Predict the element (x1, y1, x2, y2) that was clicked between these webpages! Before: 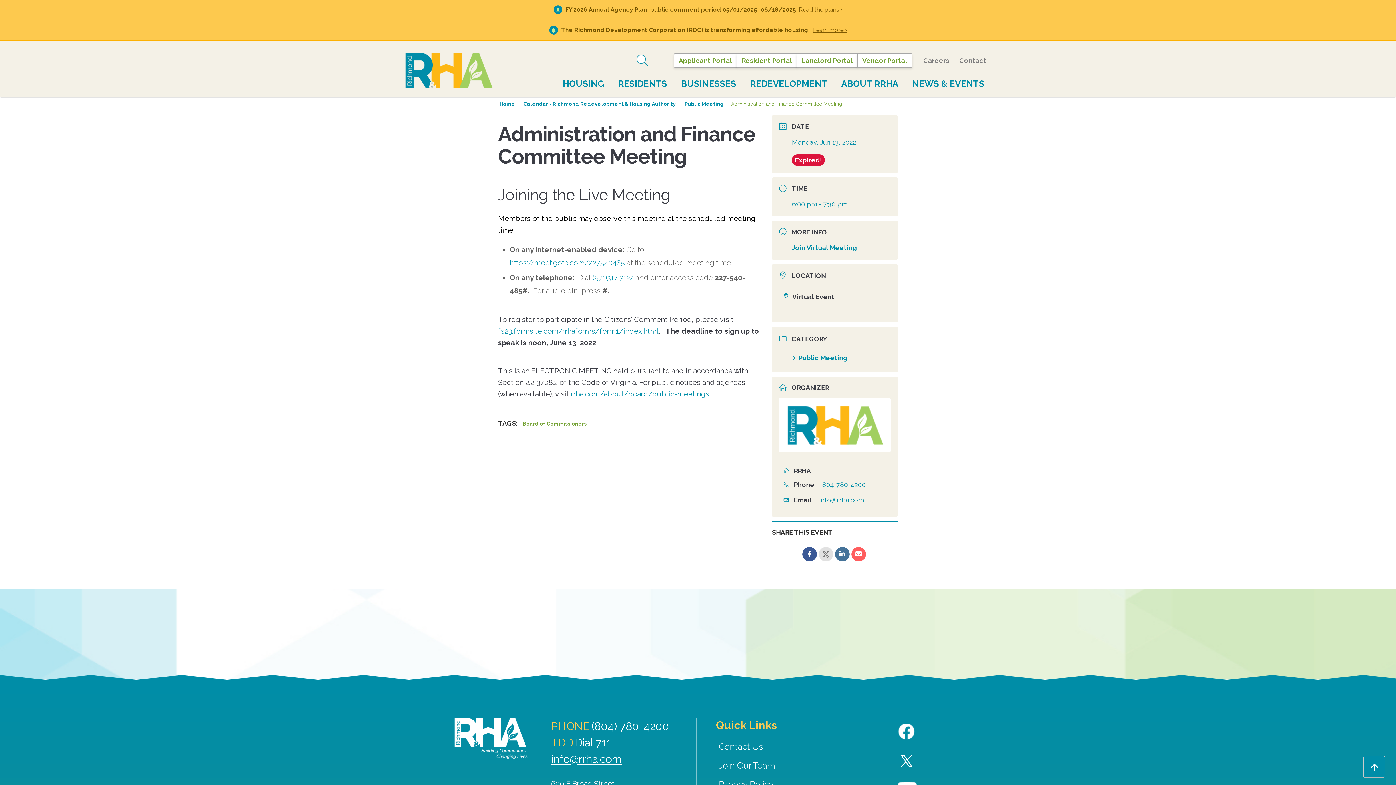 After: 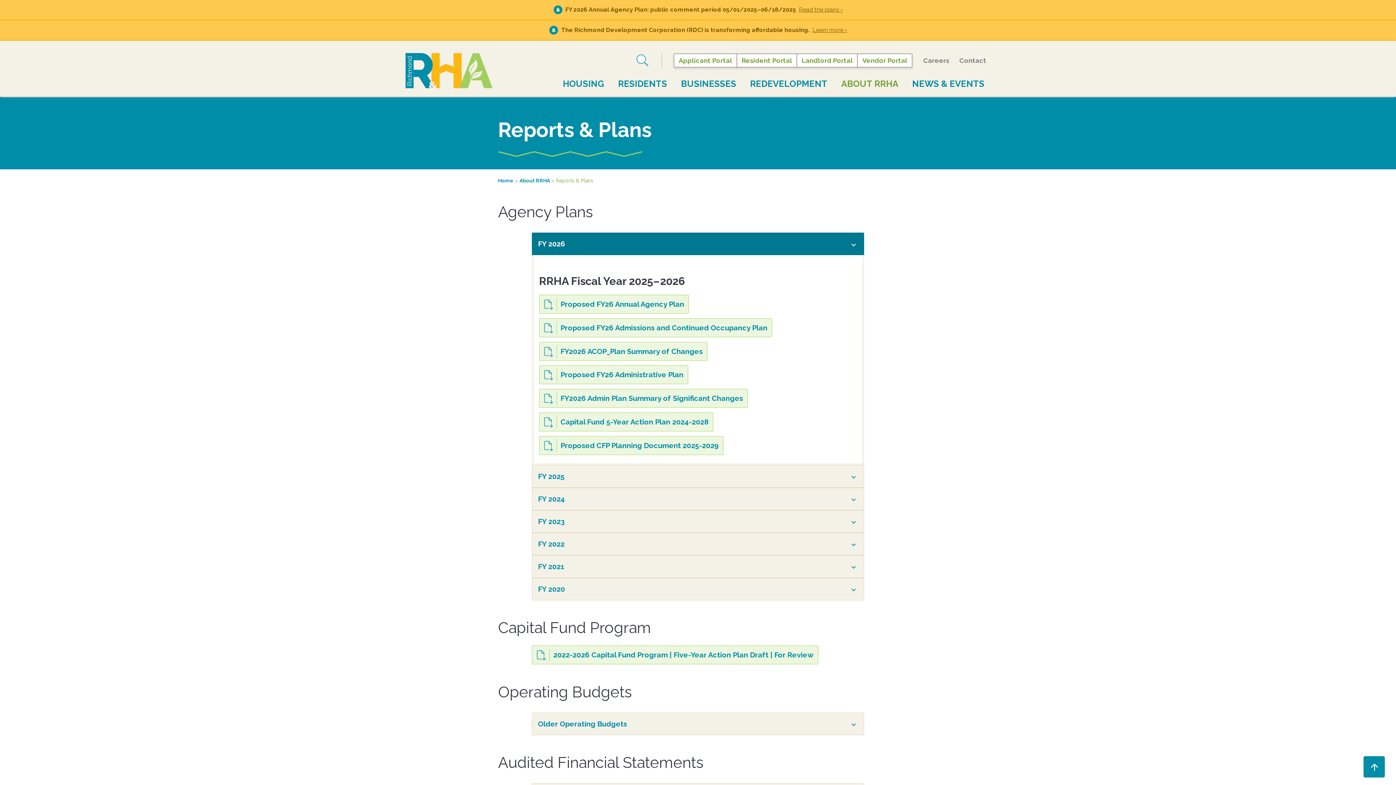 Action: label: Read the plans › bbox: (799, 6, 843, 13)